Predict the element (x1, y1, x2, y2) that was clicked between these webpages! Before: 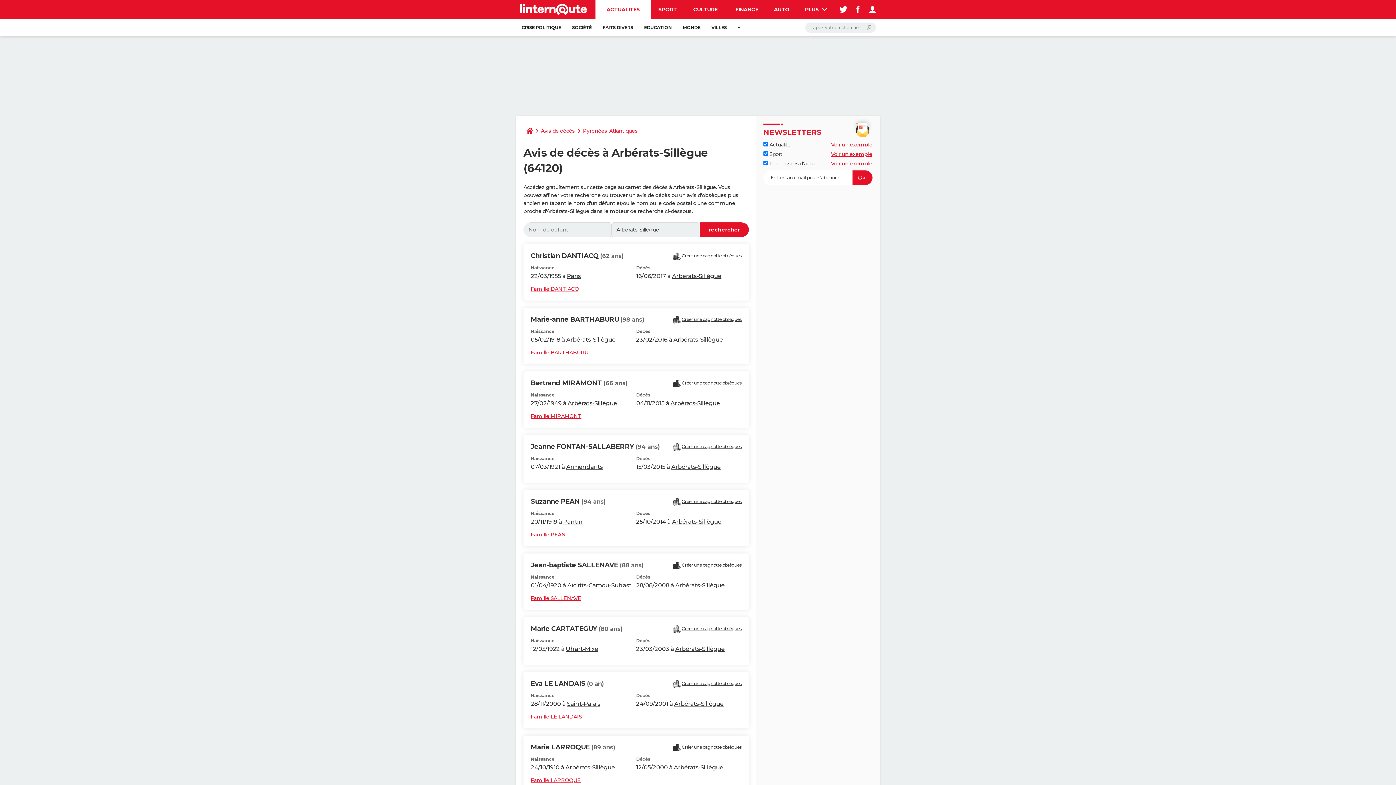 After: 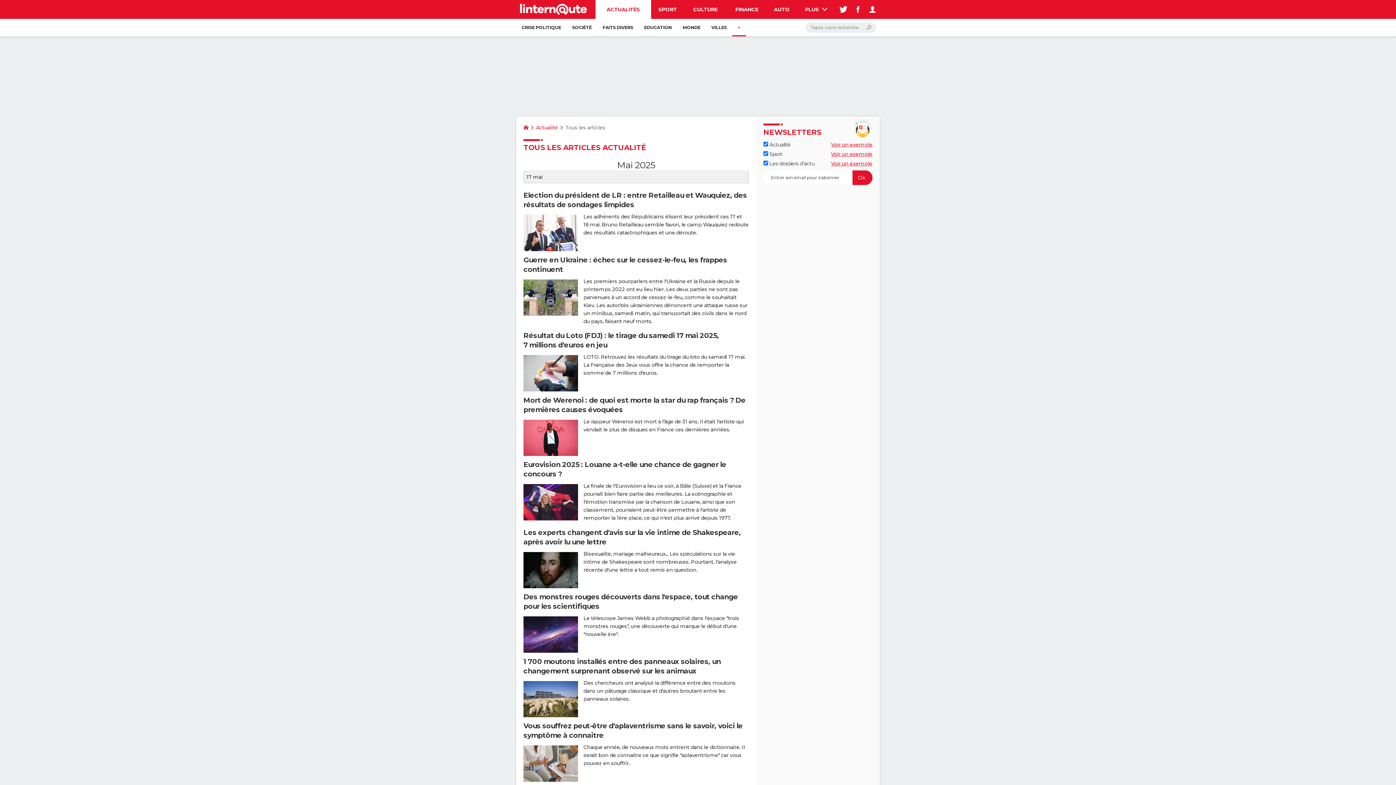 Action: label: + bbox: (732, 18, 746, 36)